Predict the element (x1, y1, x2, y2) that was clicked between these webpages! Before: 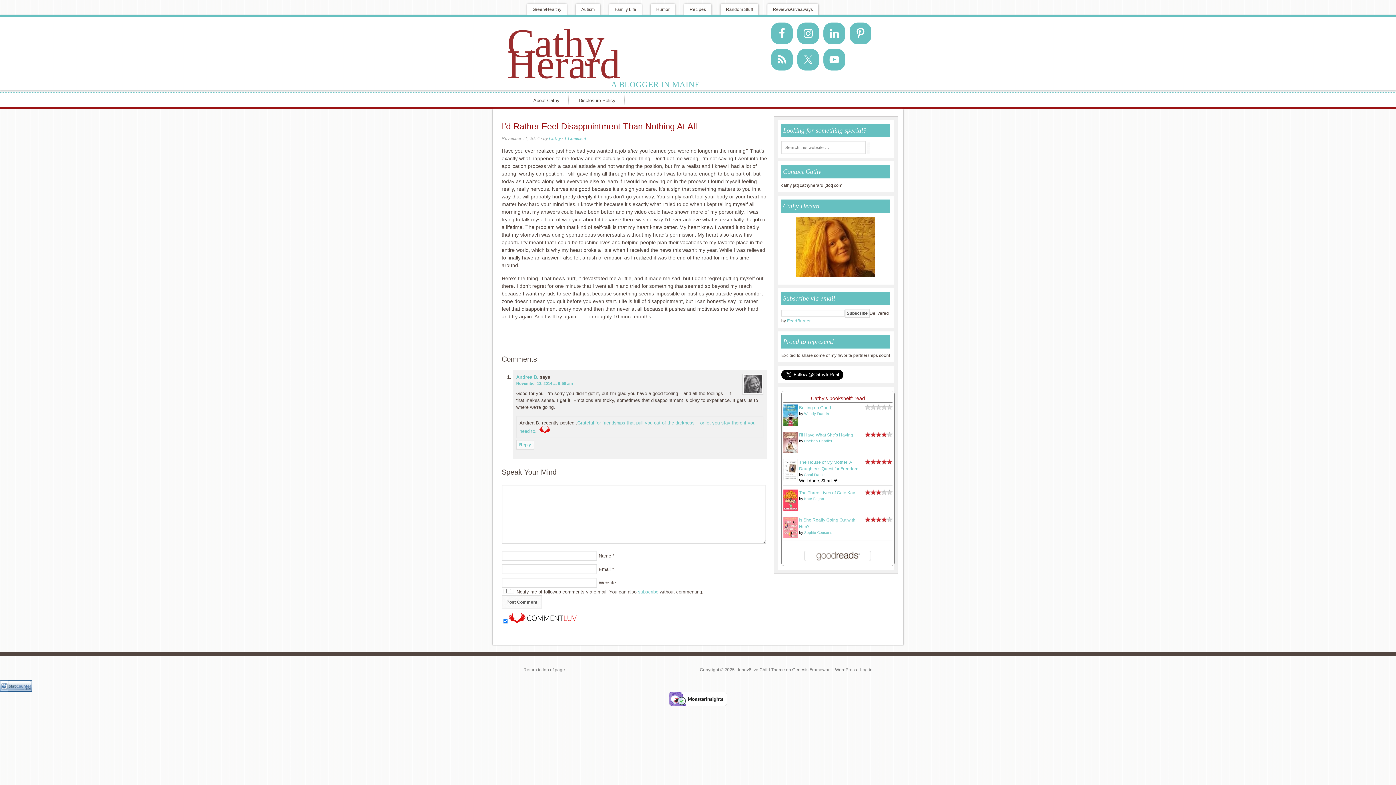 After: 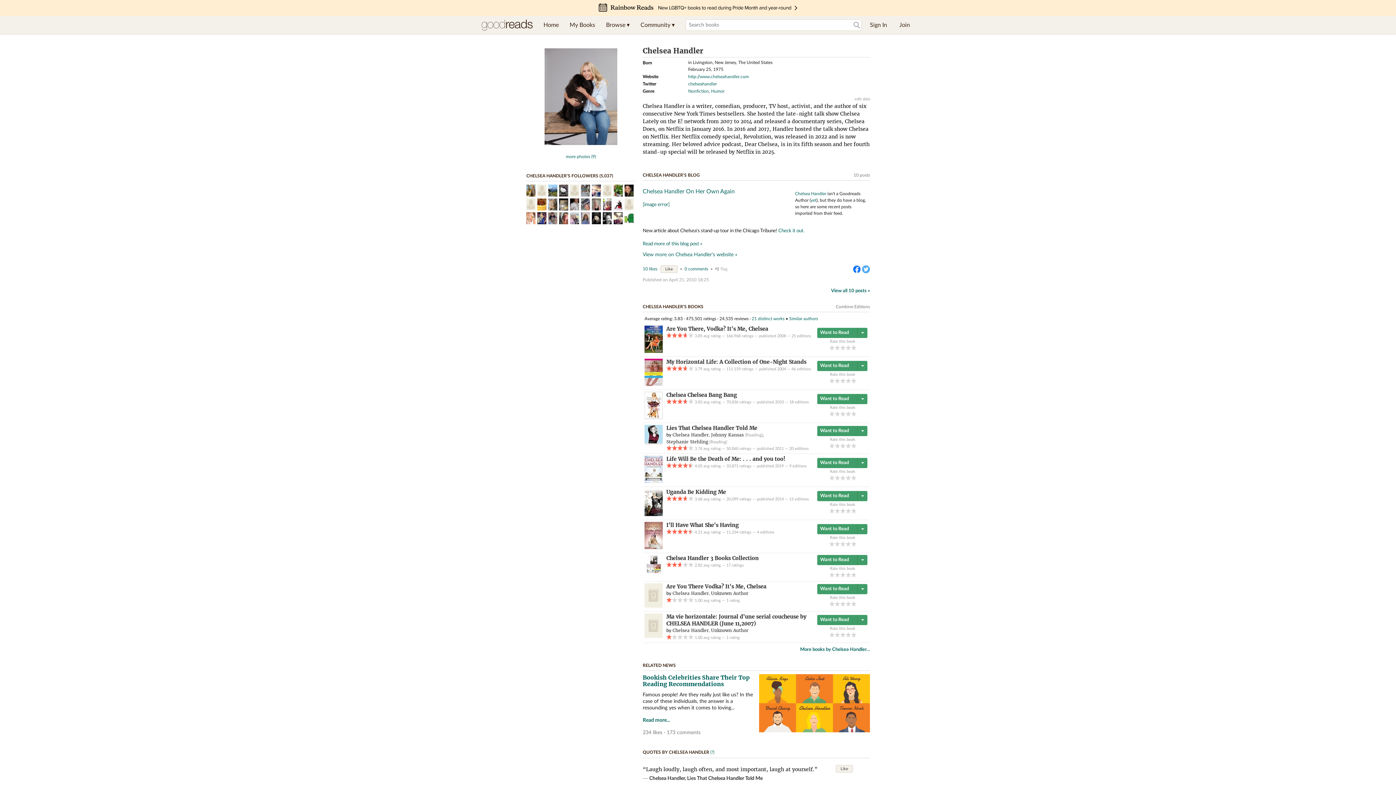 Action: label: Chelsea Handler bbox: (804, 439, 832, 443)